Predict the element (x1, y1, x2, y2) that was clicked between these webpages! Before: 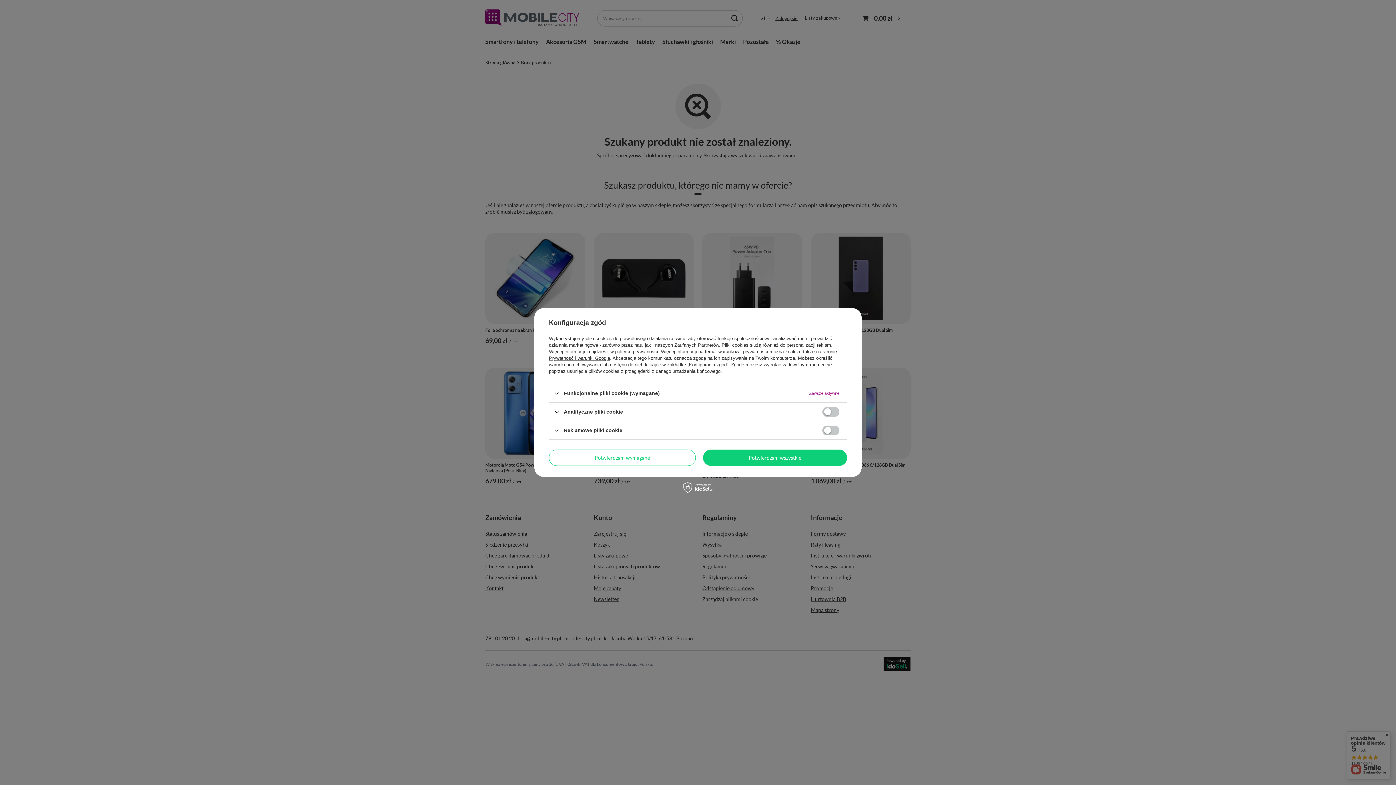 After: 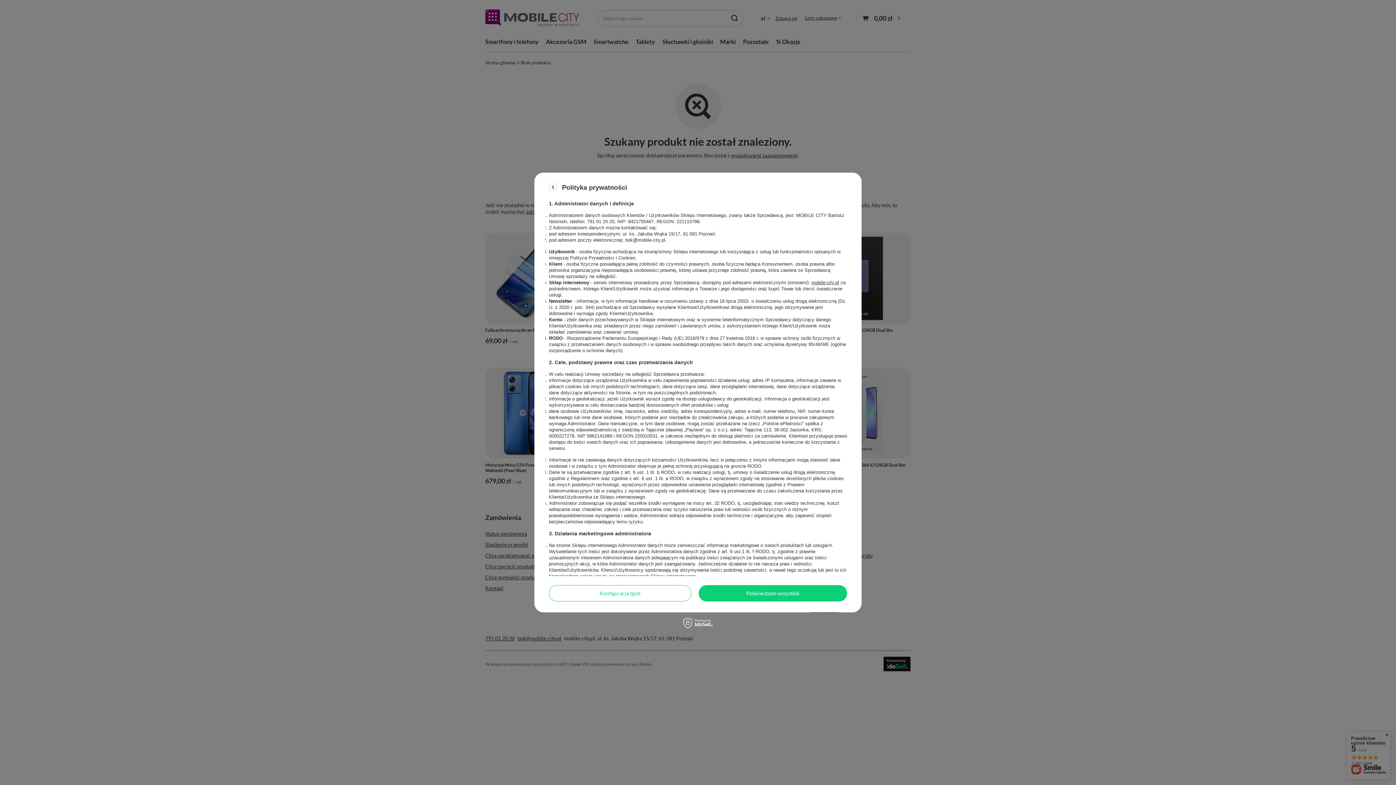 Action: label: polityce prywatności bbox: (615, 349, 658, 354)